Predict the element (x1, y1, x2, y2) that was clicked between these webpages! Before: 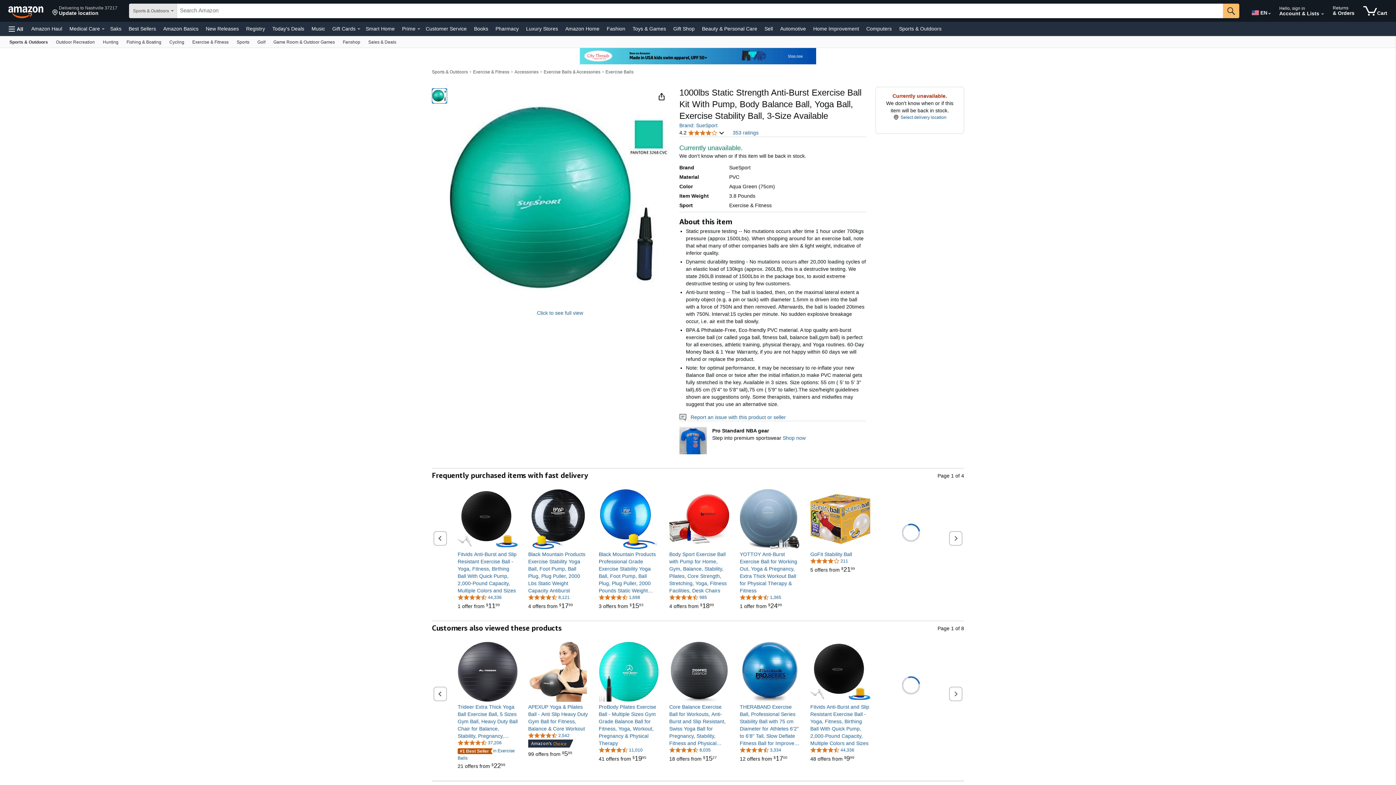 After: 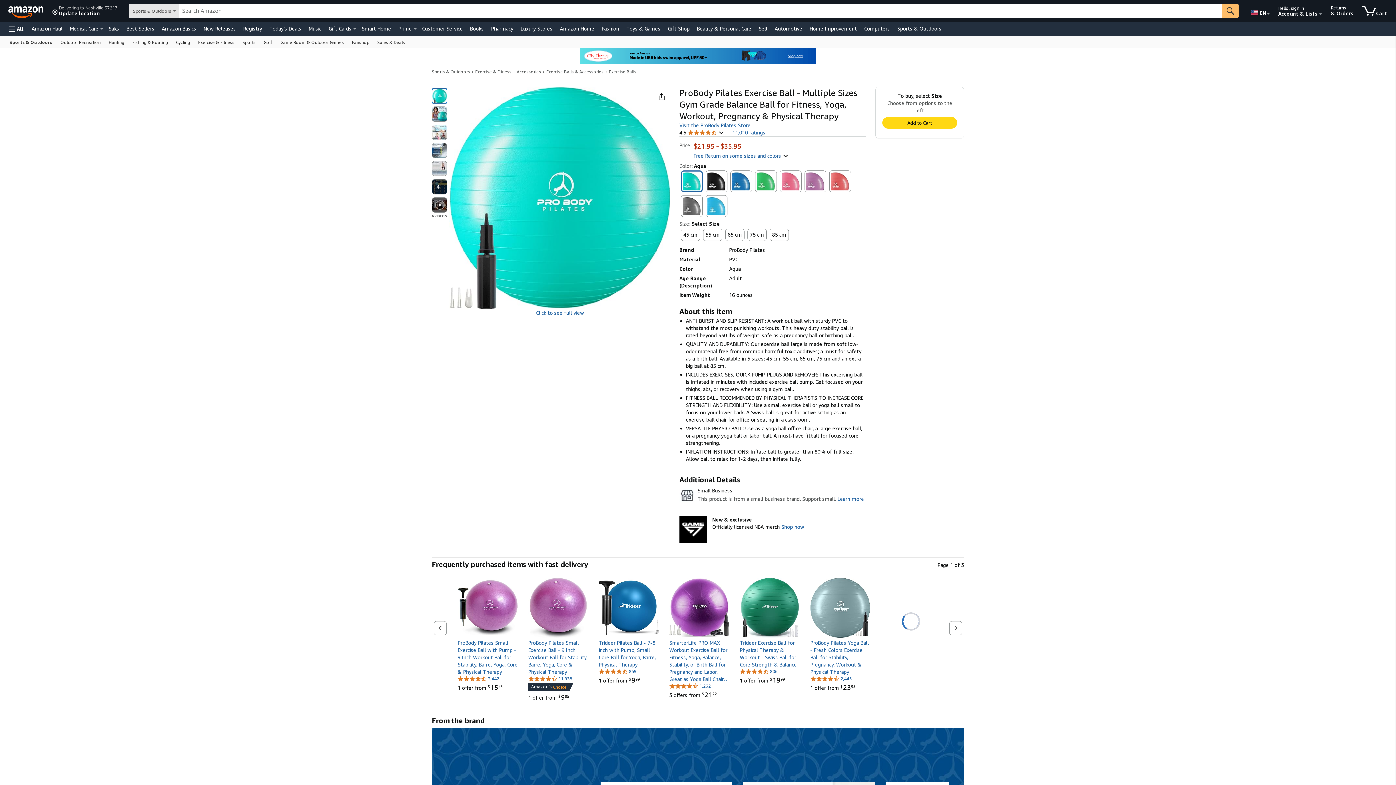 Action: bbox: (598, 642, 658, 702)